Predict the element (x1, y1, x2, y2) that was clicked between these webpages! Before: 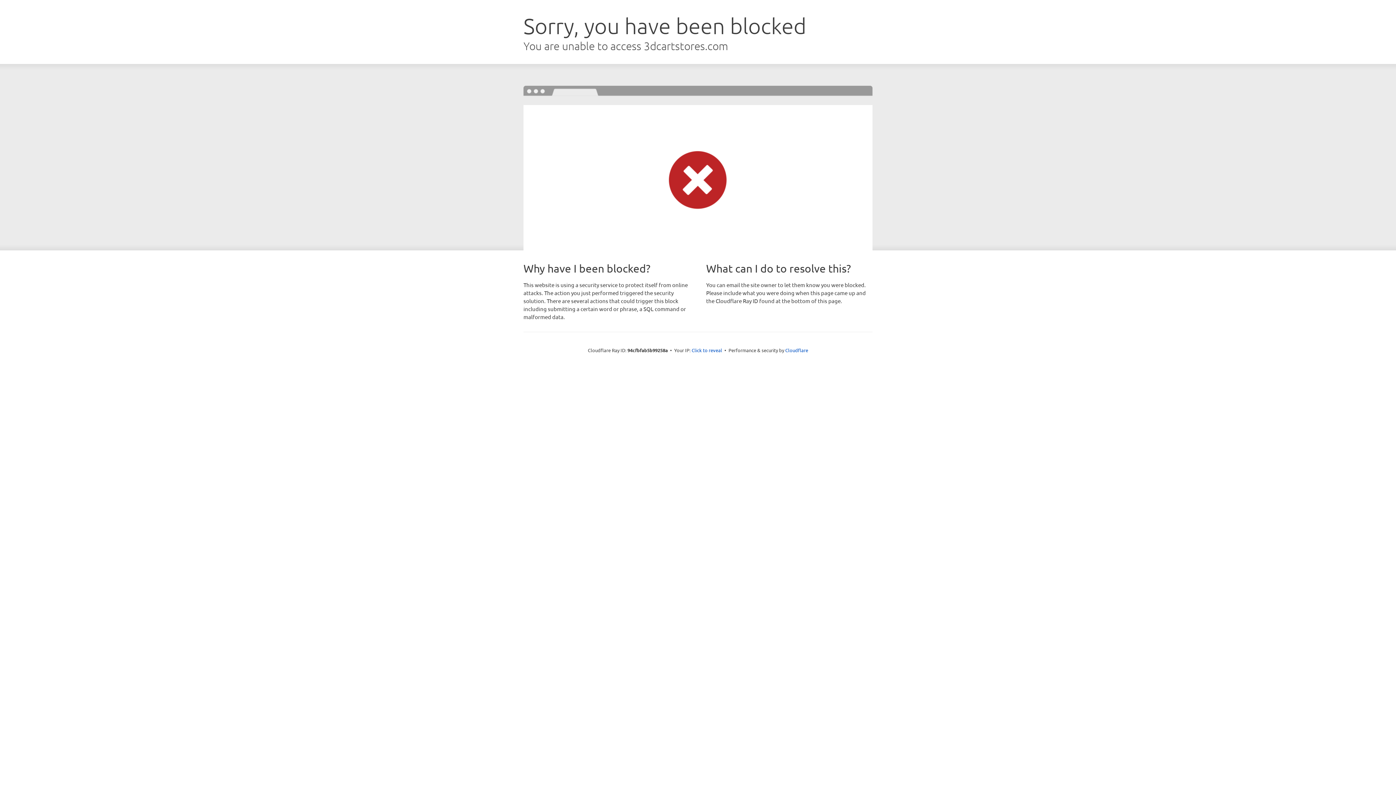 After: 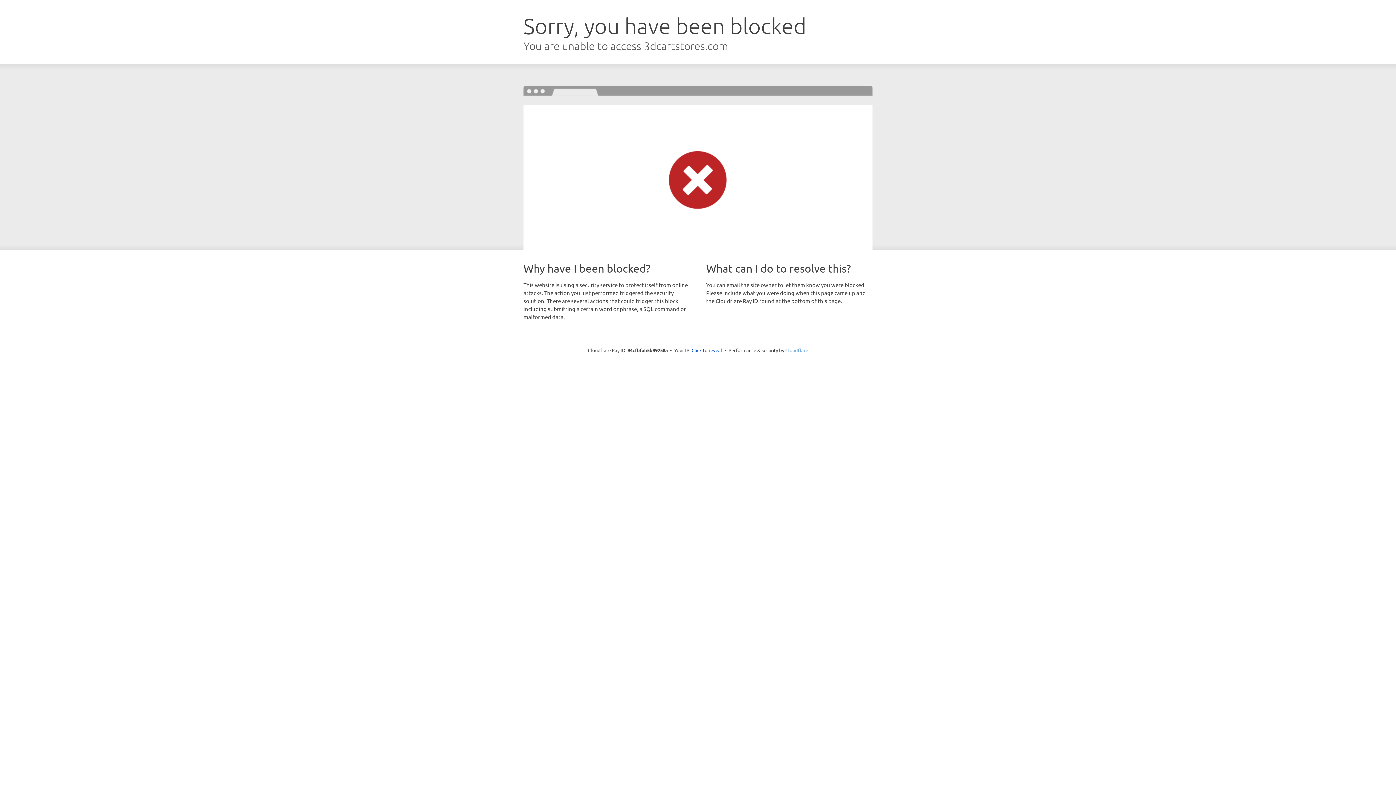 Action: bbox: (785, 347, 808, 353) label: Cloudflare